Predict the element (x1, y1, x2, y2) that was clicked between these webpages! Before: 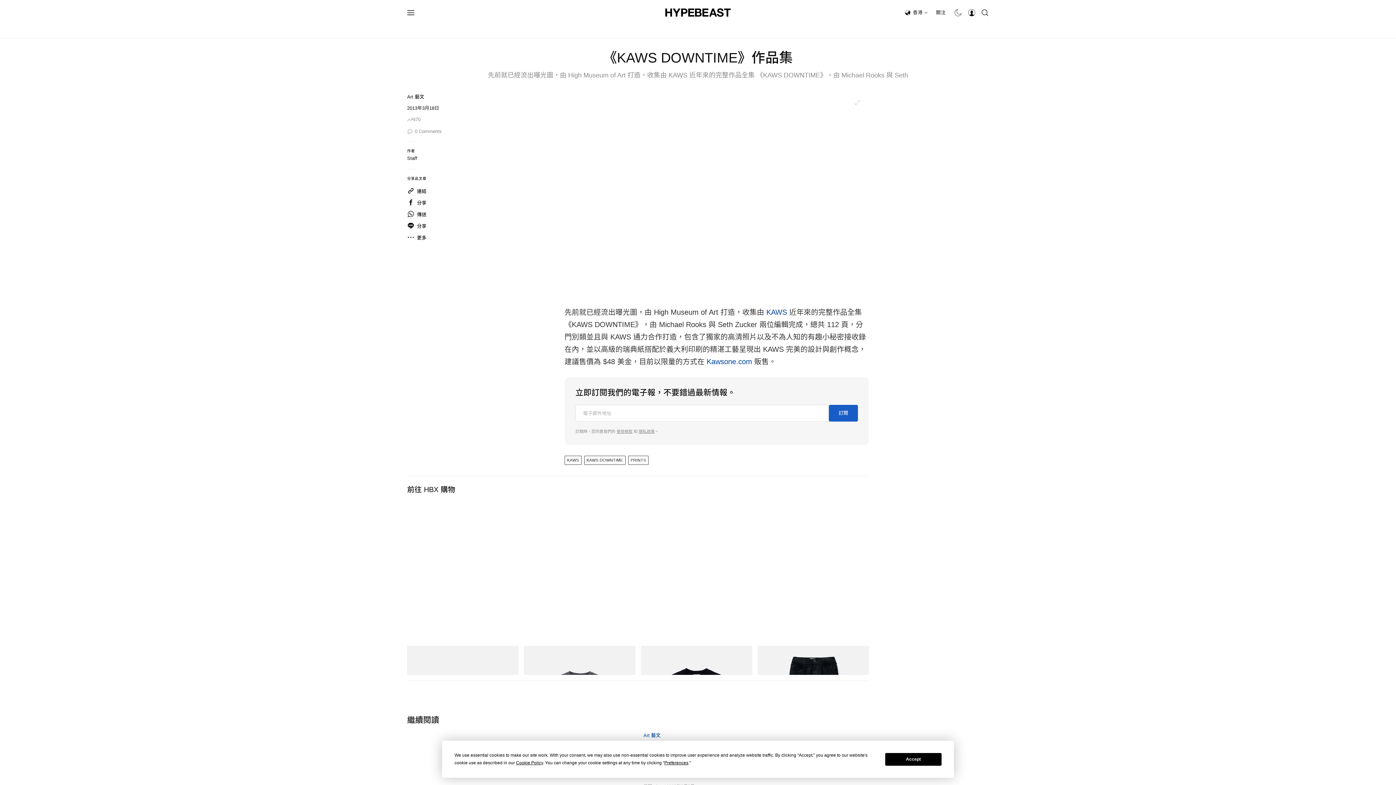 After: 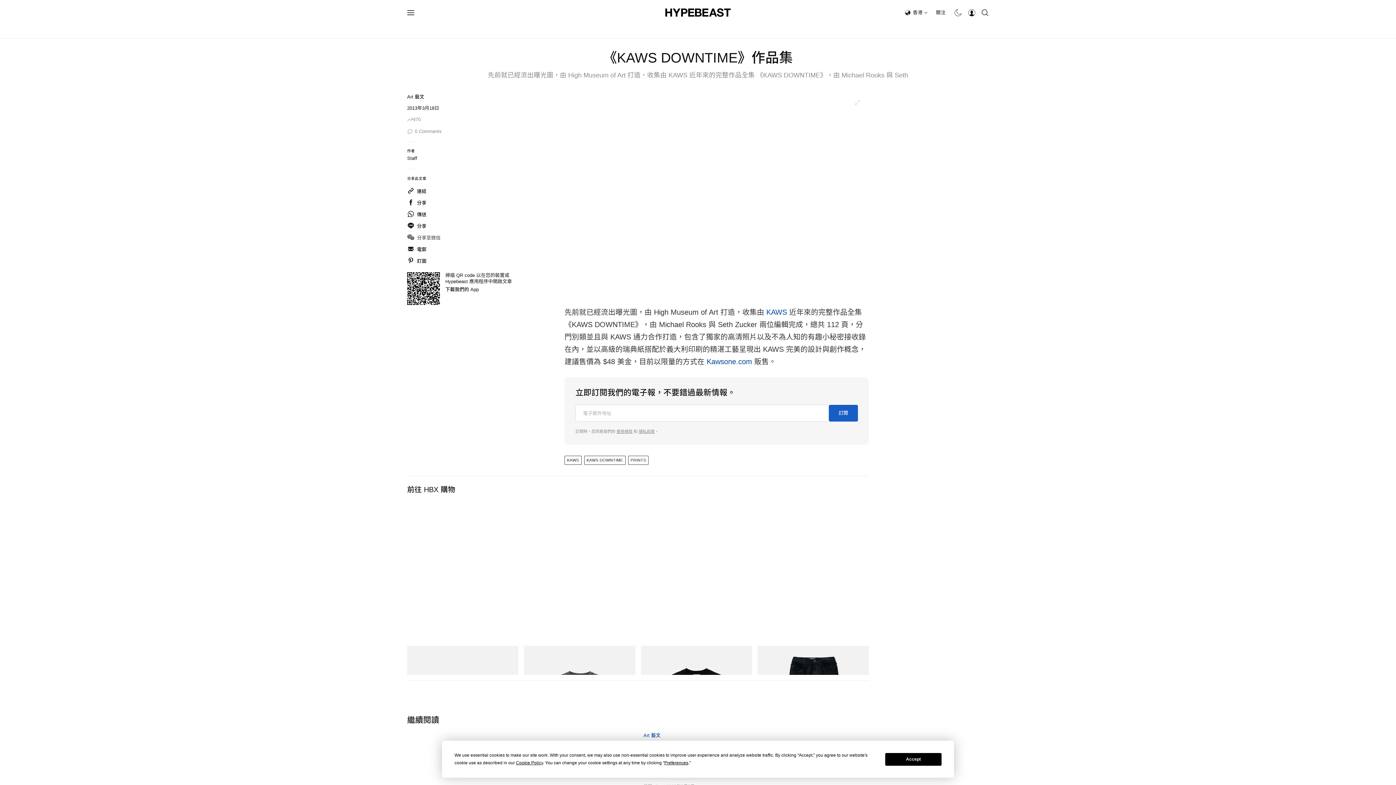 Action: label: 更多 bbox: (407, 233, 426, 241)